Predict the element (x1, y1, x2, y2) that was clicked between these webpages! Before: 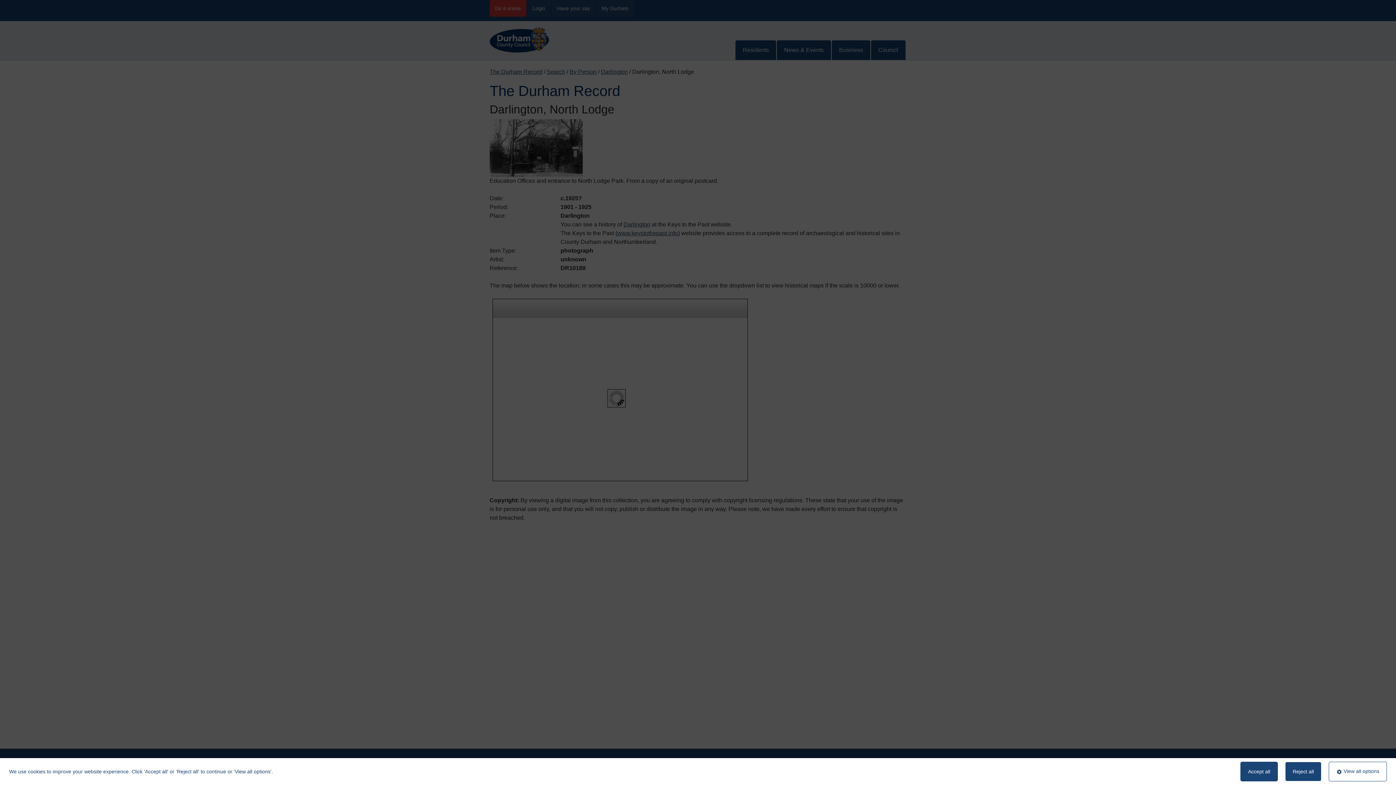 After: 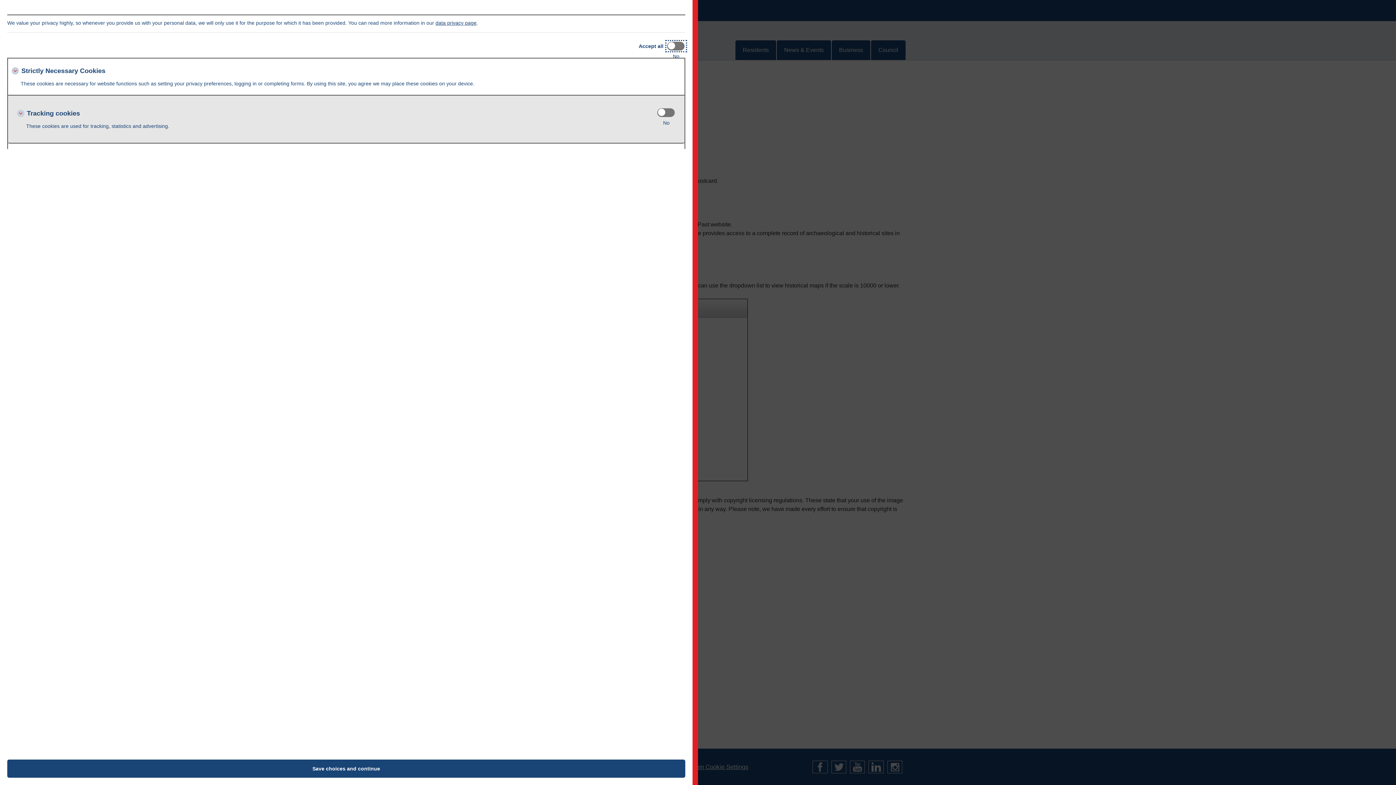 Action: label:  View all options bbox: (1329, 762, 1387, 781)